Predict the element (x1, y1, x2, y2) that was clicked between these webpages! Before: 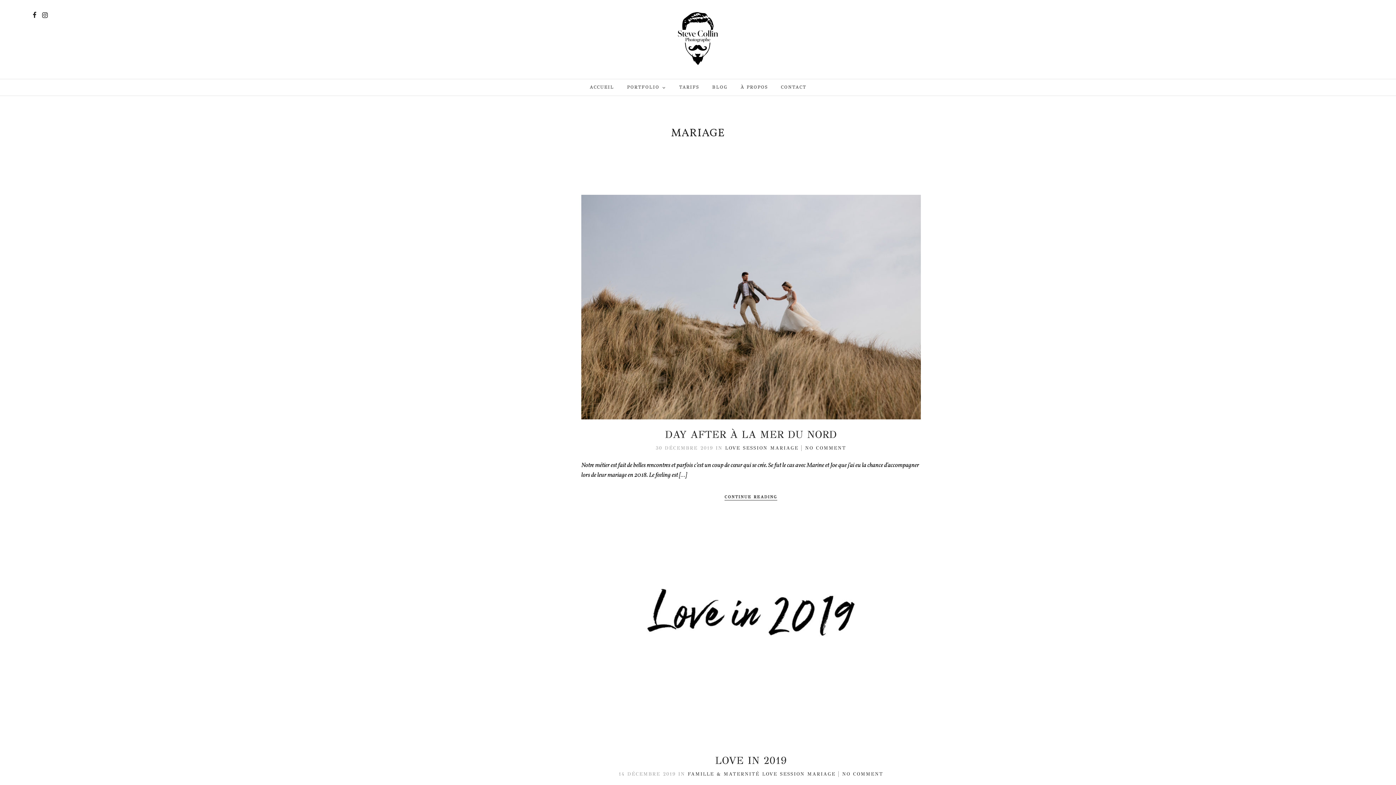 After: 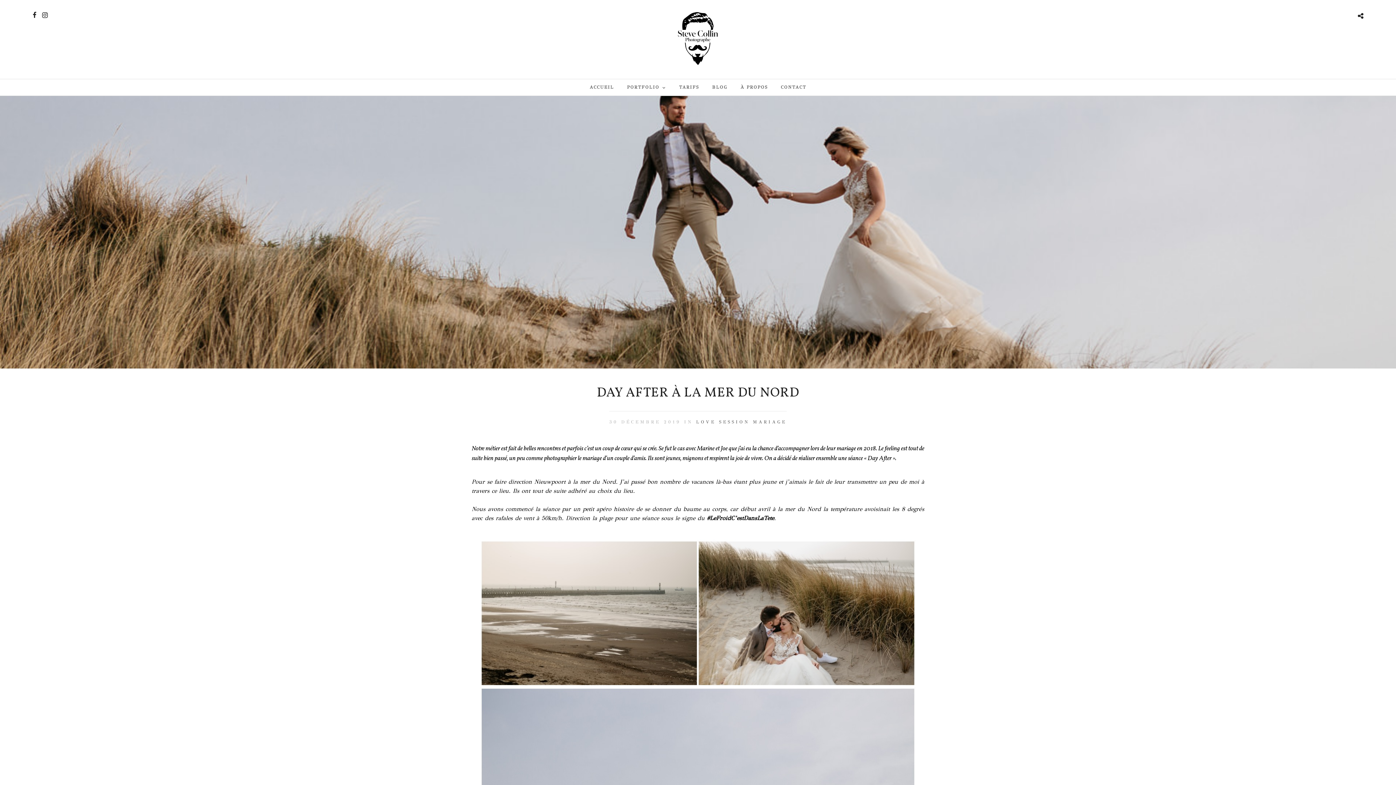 Action: label: DAY AFTER À LA MER DU NORD bbox: (665, 428, 837, 441)